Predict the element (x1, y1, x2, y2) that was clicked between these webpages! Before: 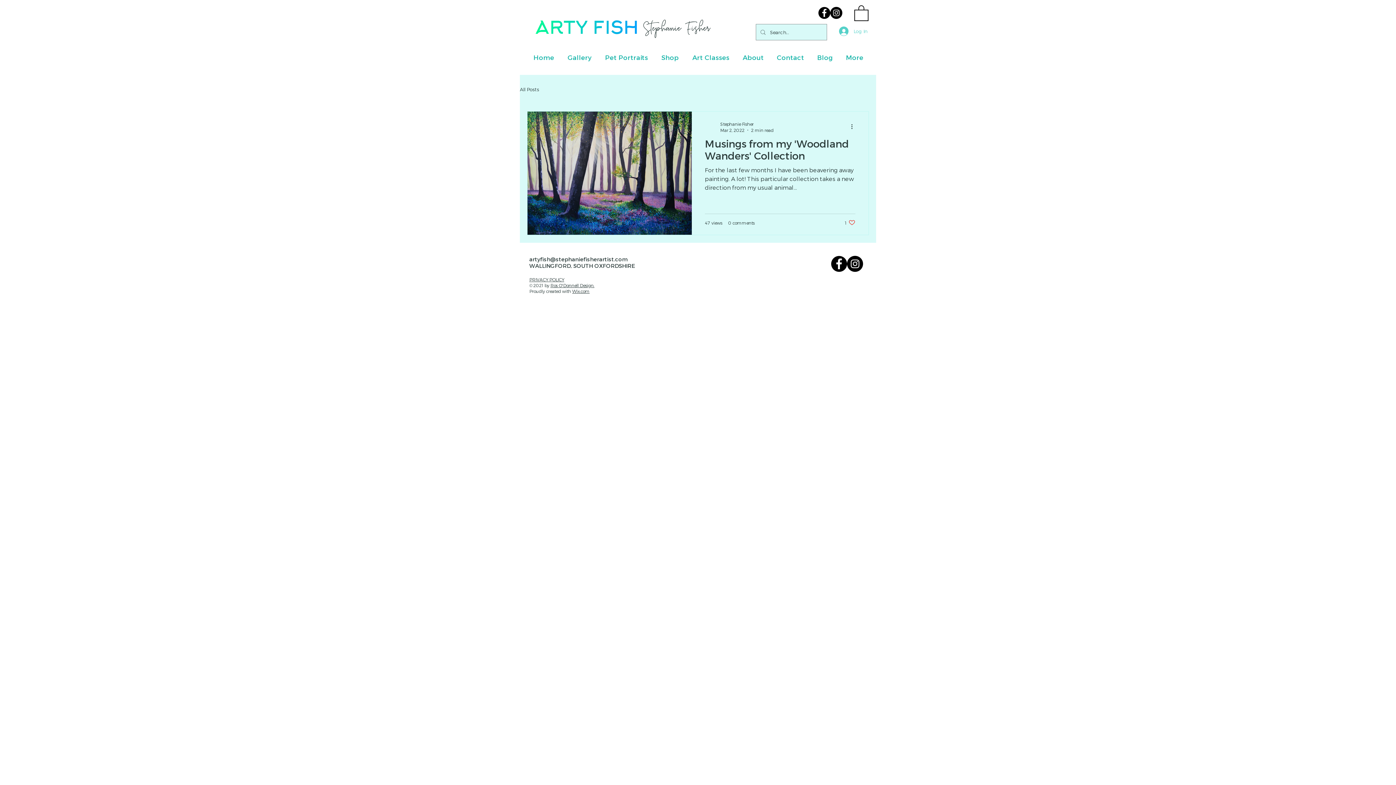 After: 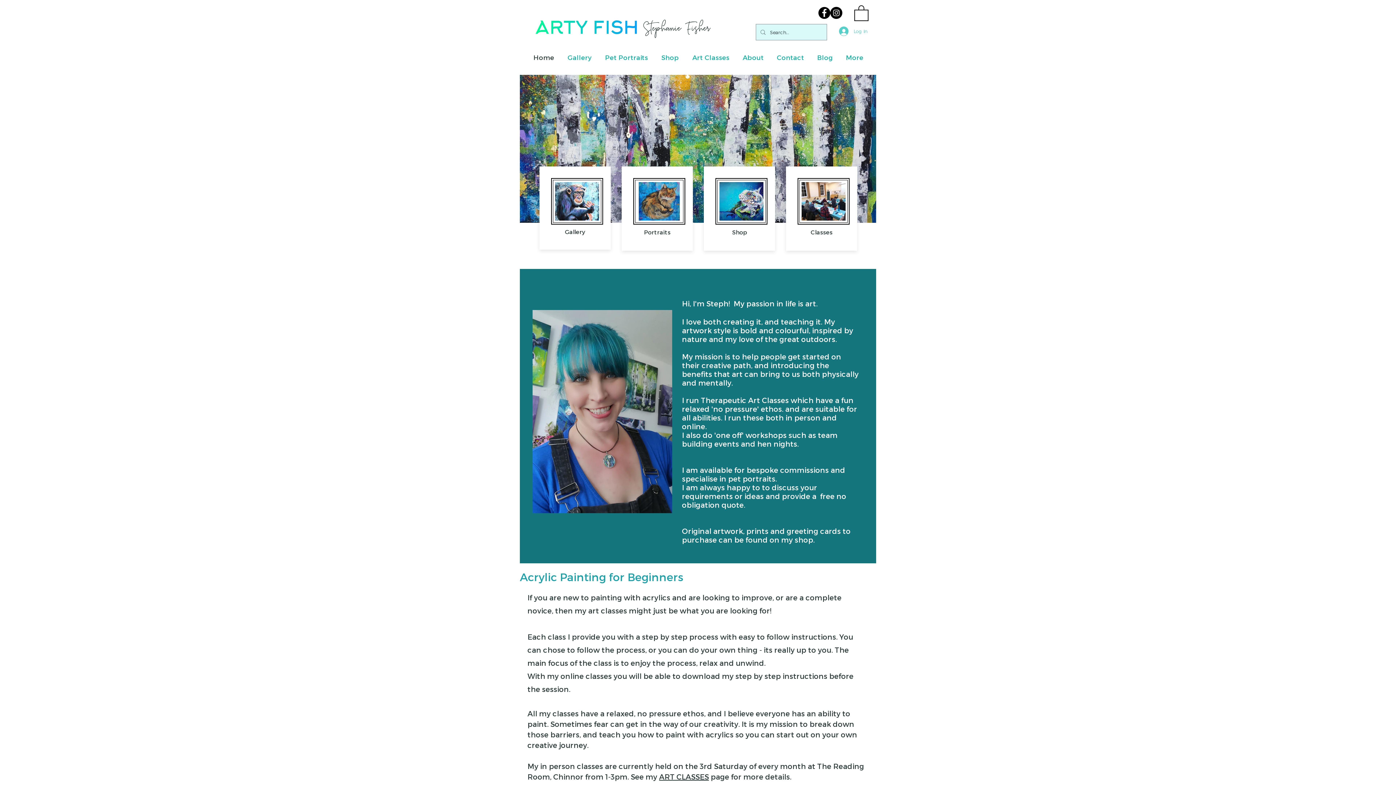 Action: label: Home bbox: (526, 51, 561, 63)